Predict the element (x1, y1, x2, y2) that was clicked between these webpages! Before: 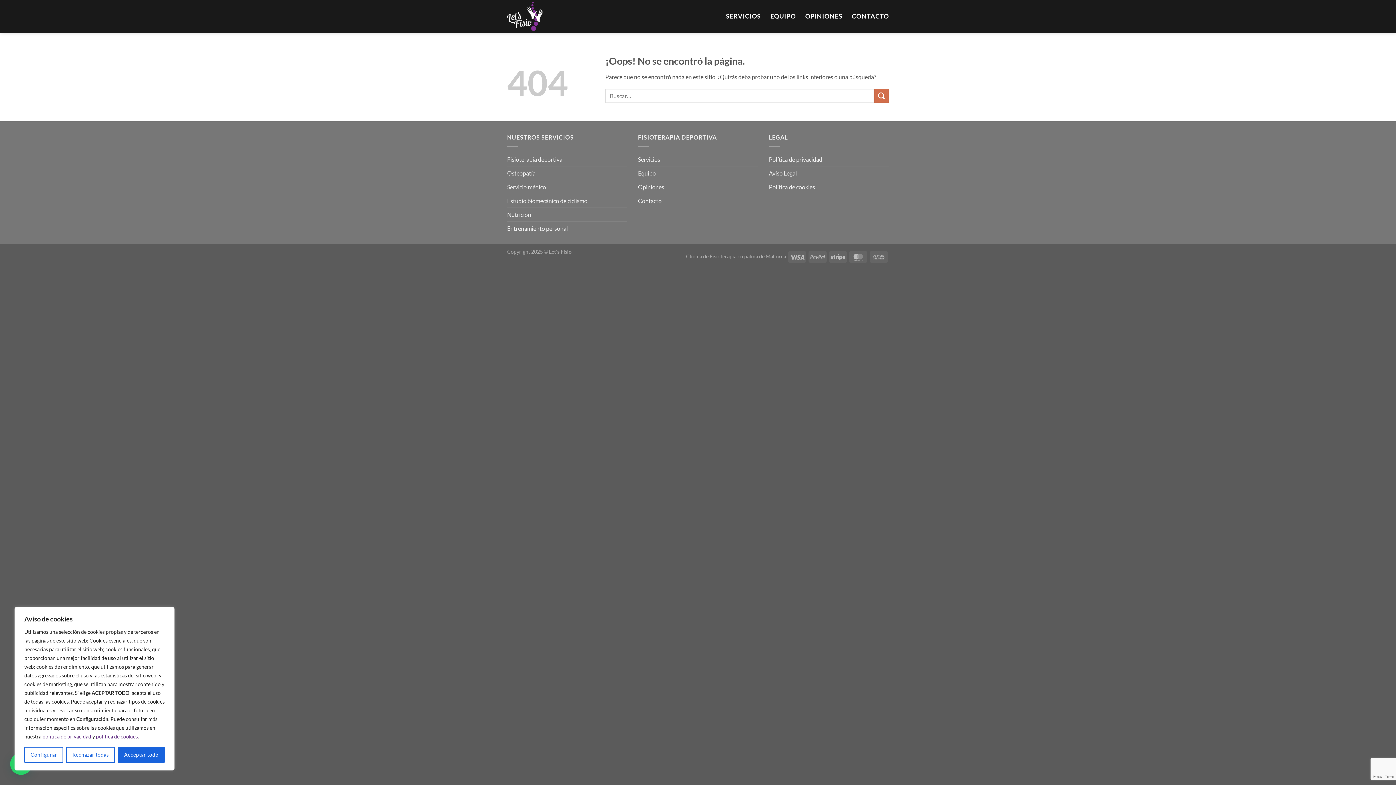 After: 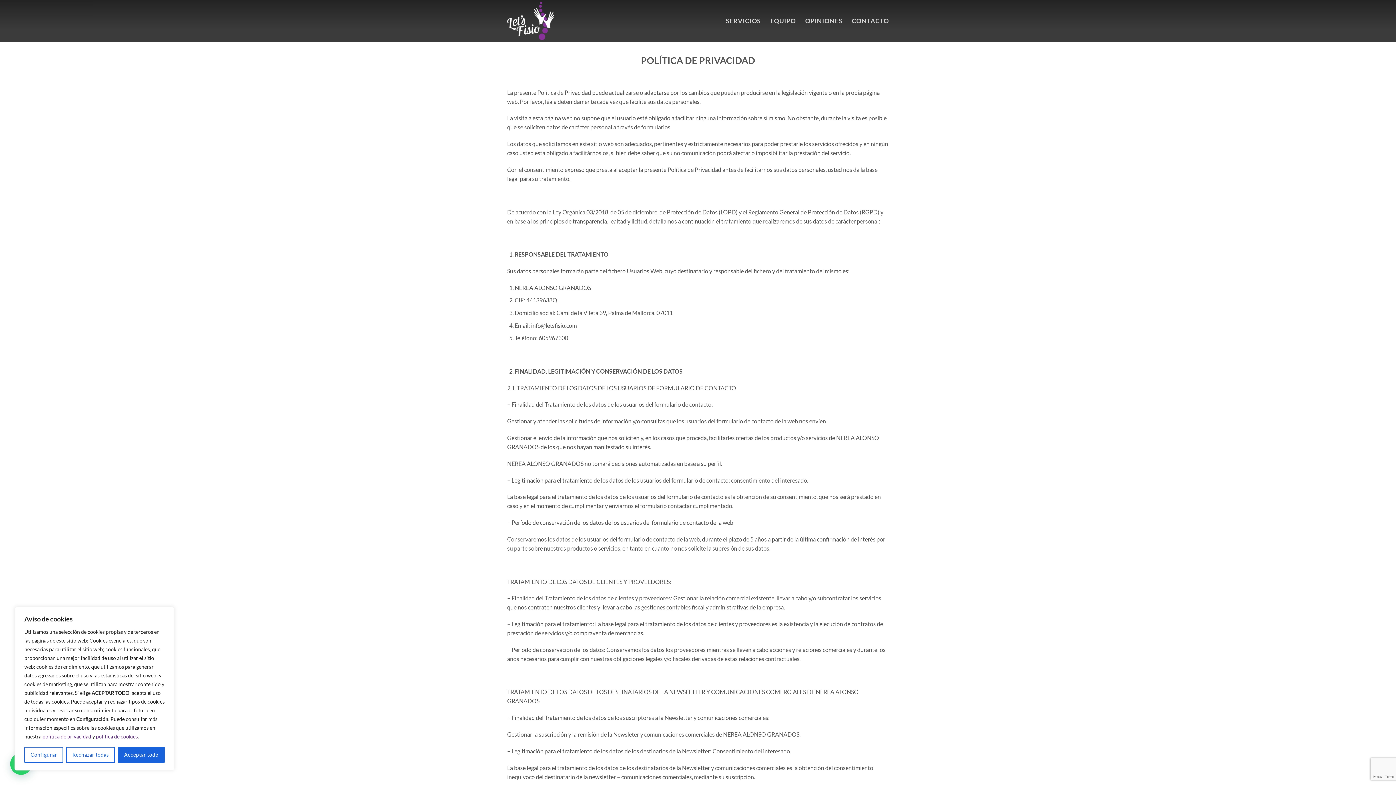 Action: bbox: (42, 733, 91, 740) label: política de privacidad